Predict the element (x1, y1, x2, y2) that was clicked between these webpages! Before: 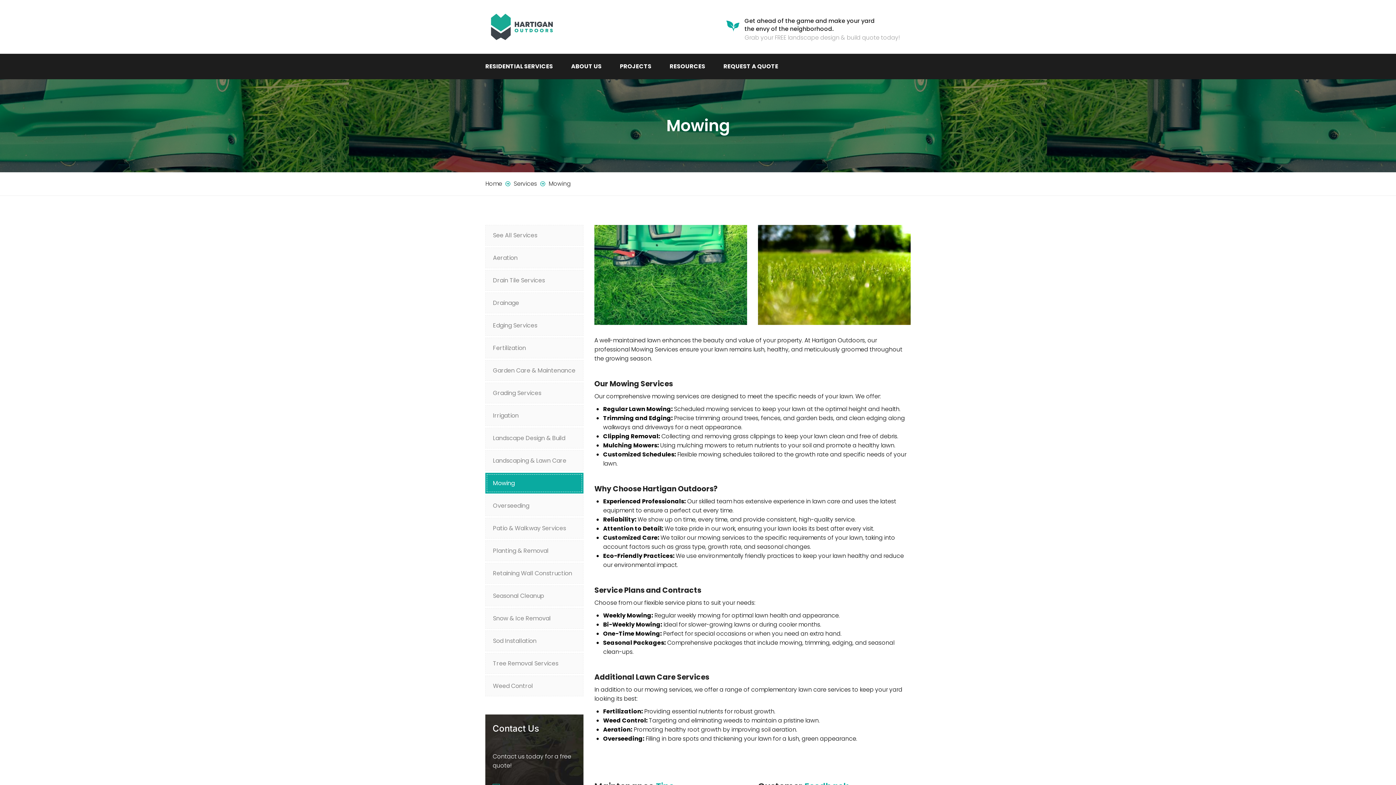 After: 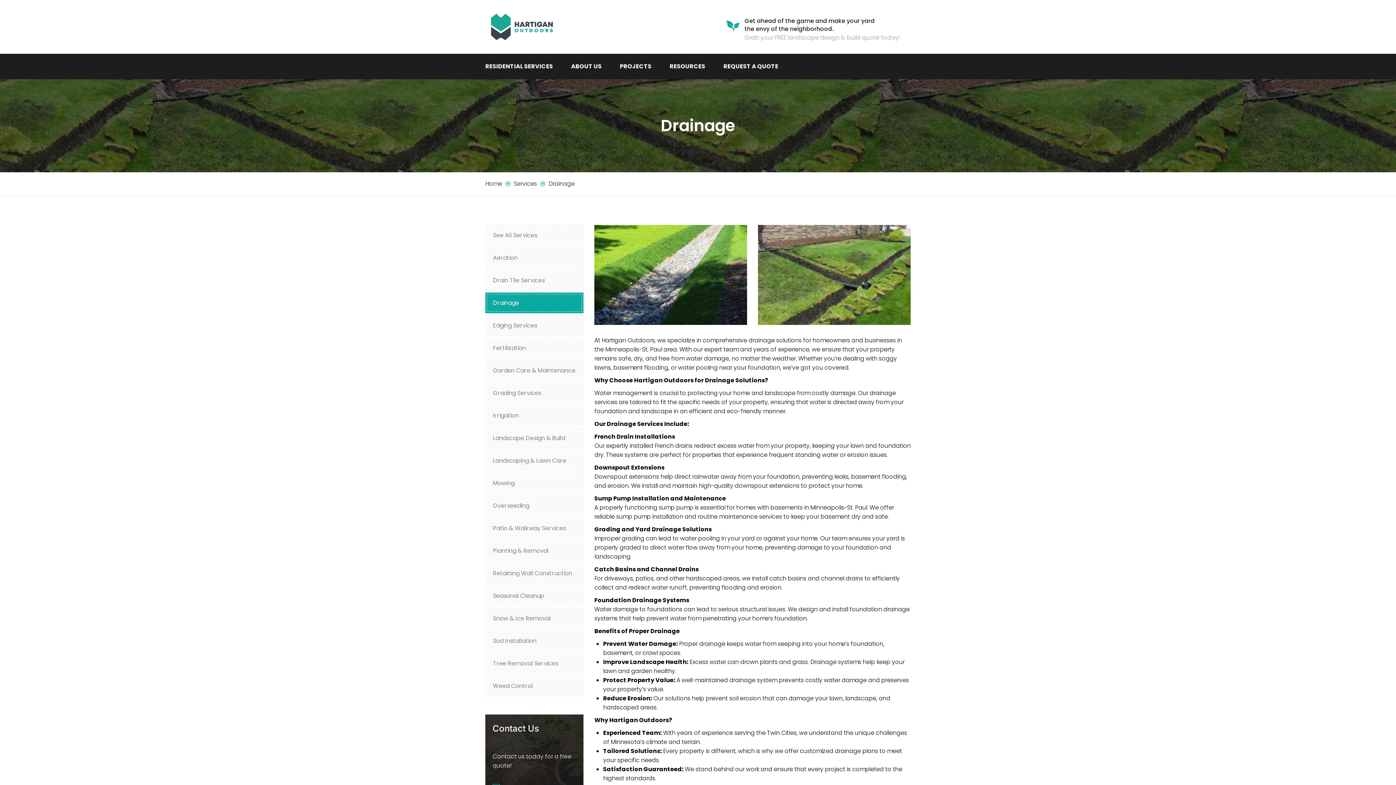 Action: bbox: (493, 298, 576, 307) label: Drainage